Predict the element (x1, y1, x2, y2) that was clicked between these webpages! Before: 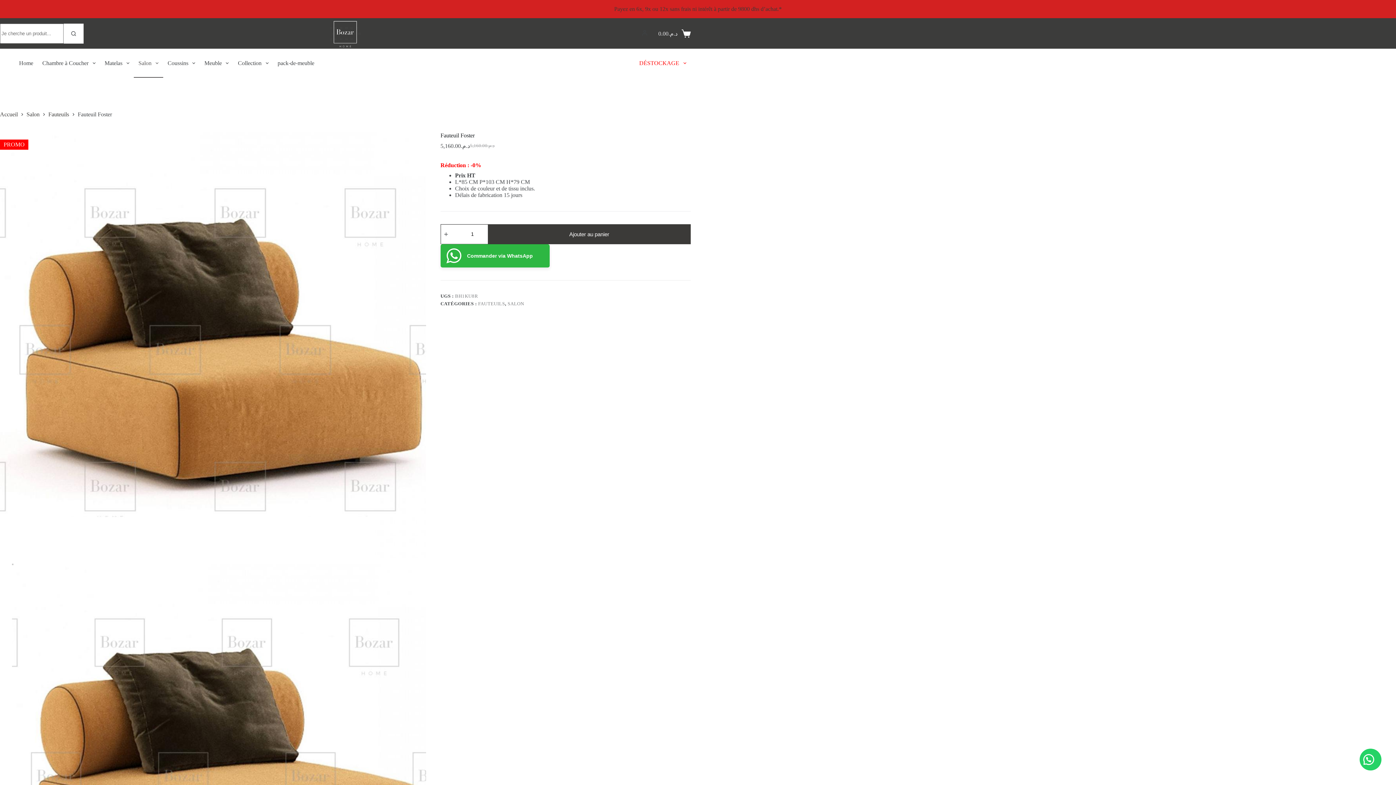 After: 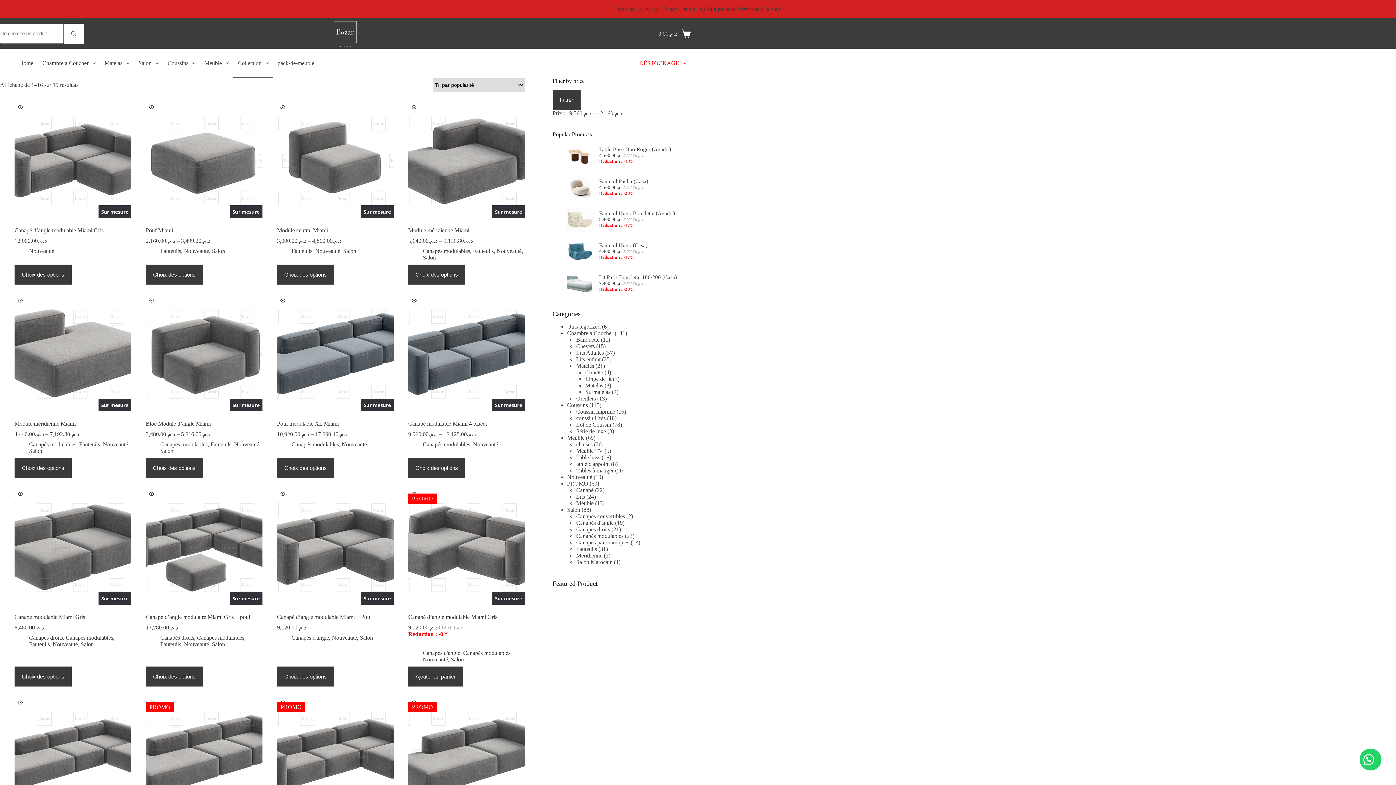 Action: bbox: (233, 48, 273, 77) label: Collection